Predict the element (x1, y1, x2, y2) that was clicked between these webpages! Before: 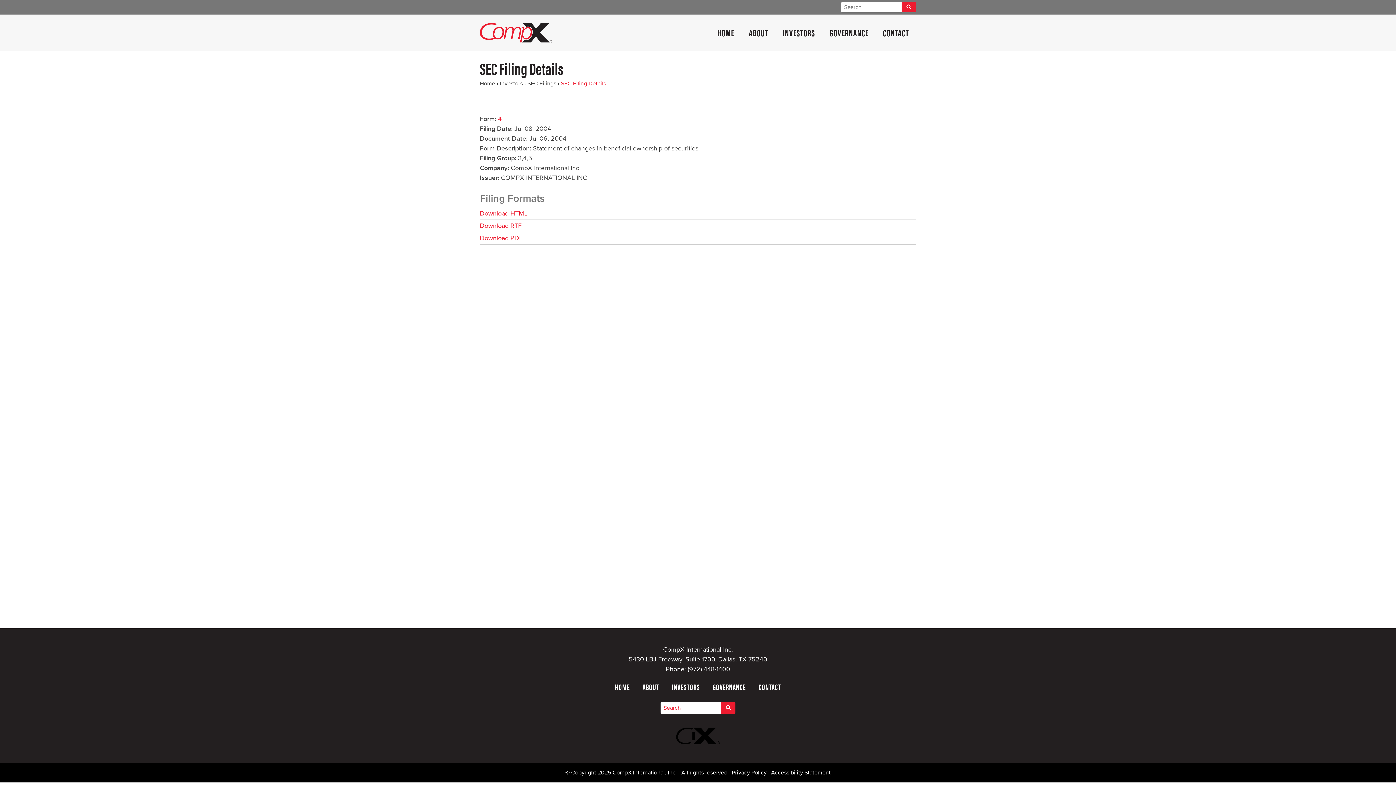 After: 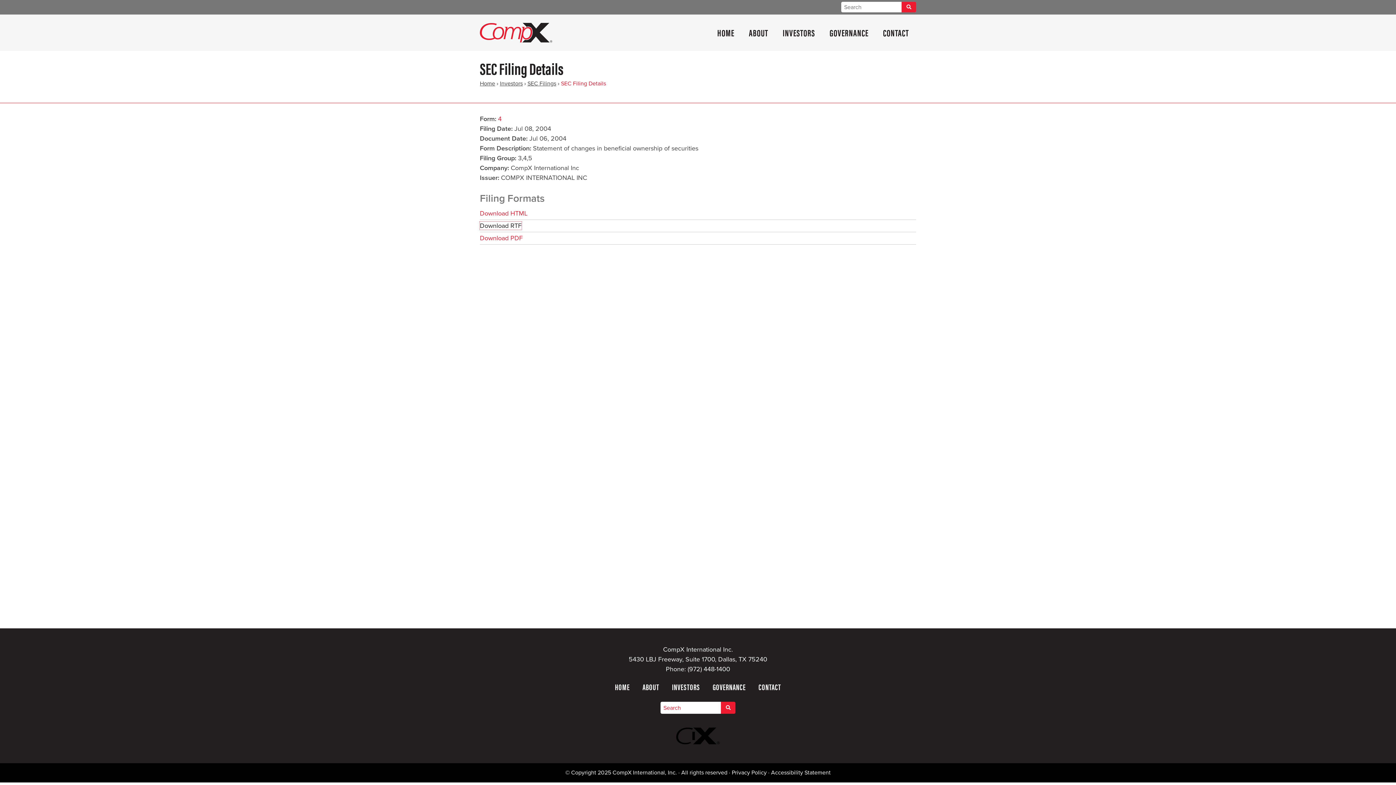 Action: label: Download RTF bbox: (480, 221, 521, 229)